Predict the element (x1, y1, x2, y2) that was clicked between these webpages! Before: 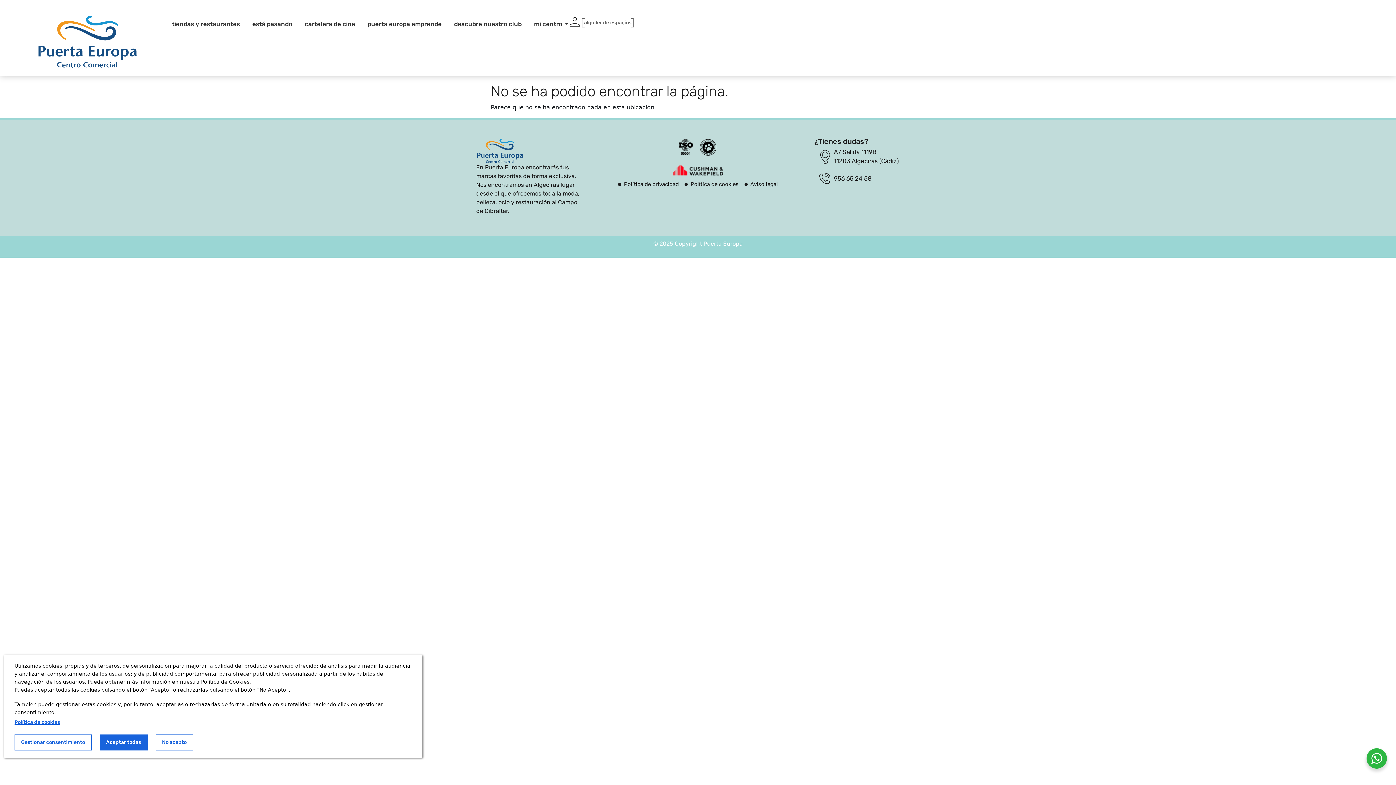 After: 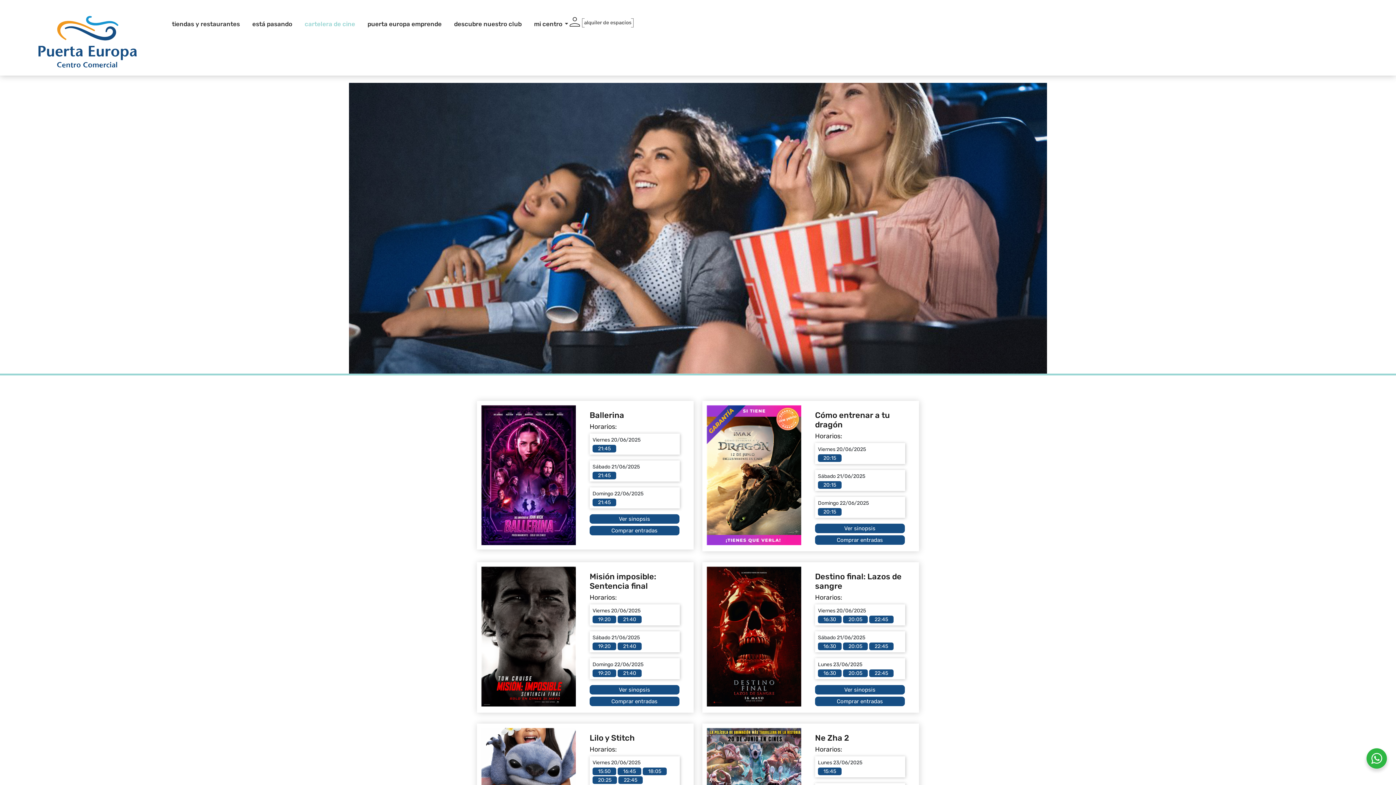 Action: bbox: (302, 13, 357, 34) label: cartelera de cine